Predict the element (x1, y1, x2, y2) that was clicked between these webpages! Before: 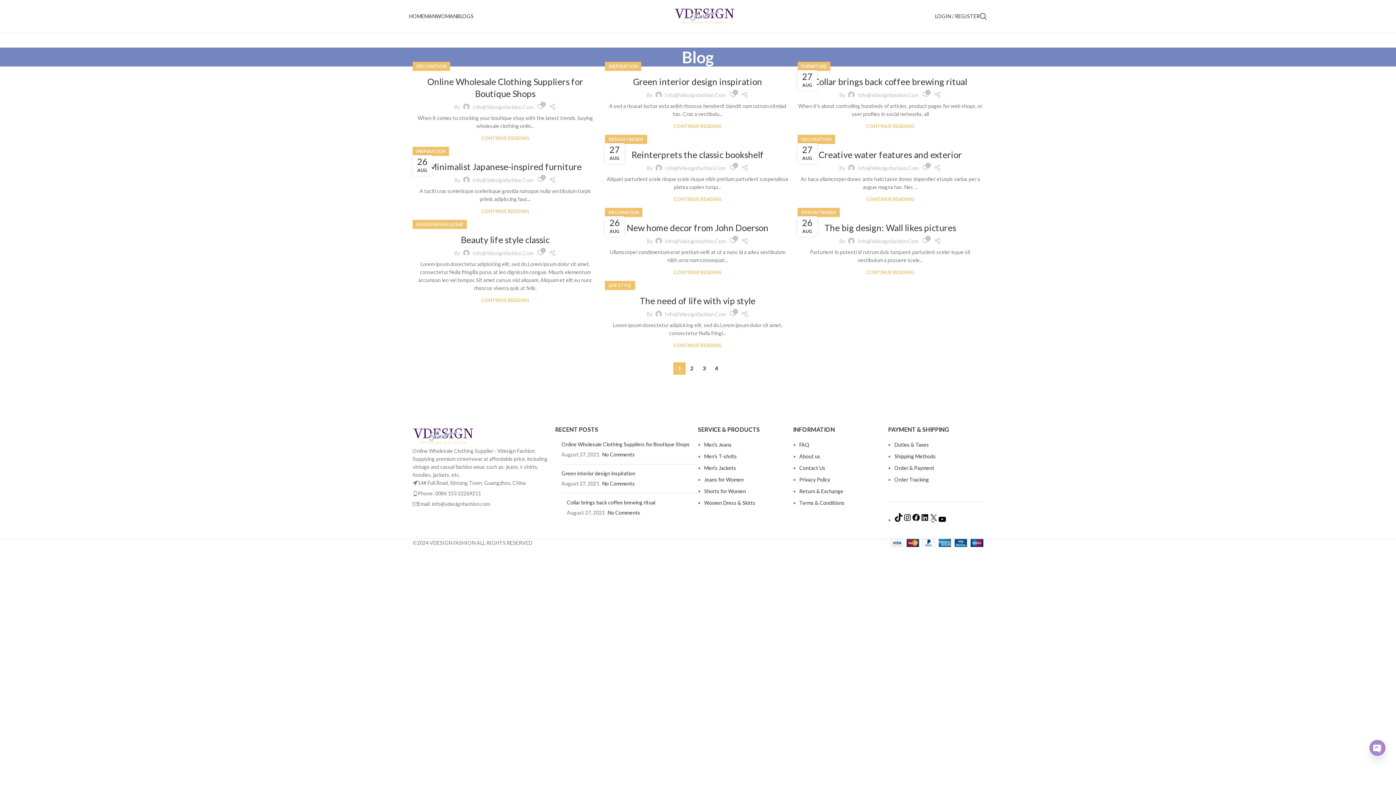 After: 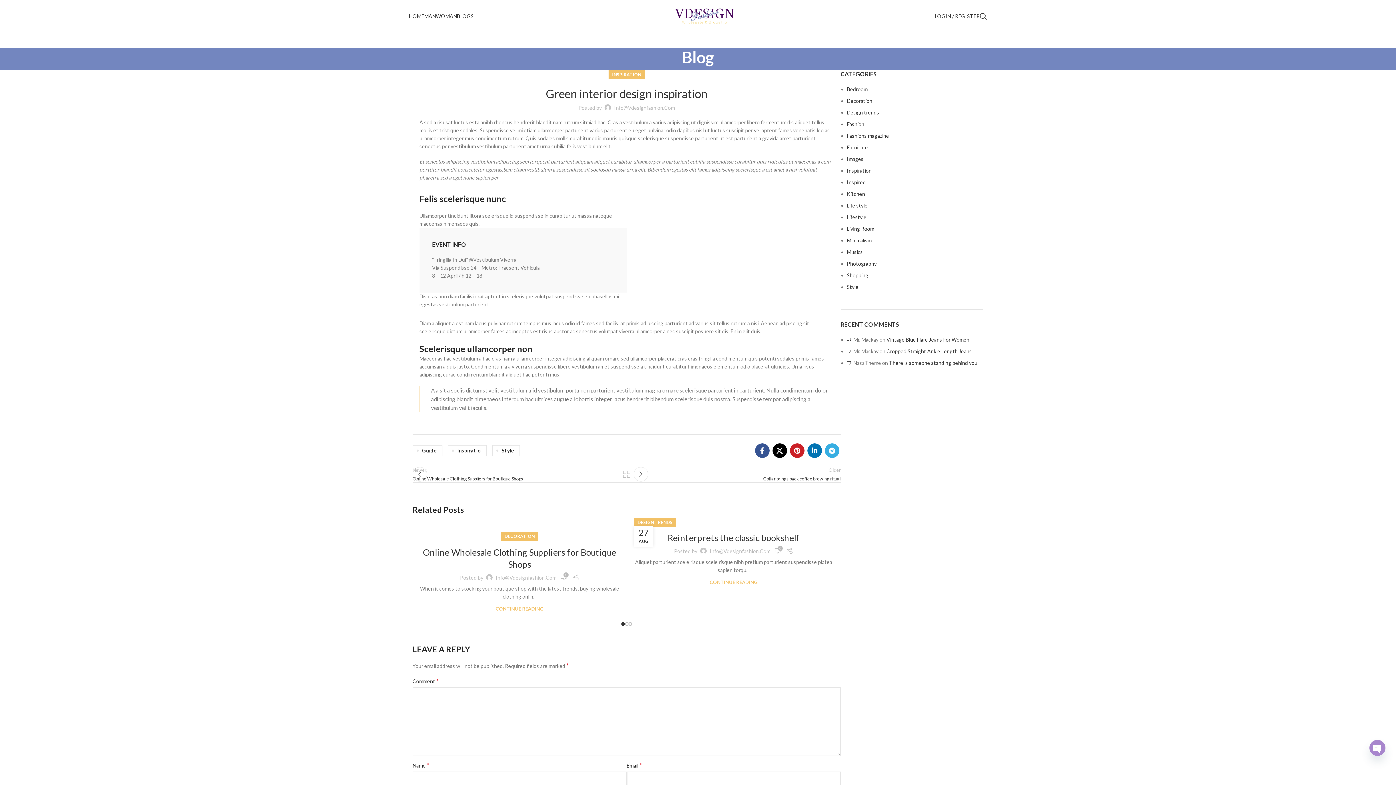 Action: bbox: (673, 124, 721, 128) label: CONTINUE READING